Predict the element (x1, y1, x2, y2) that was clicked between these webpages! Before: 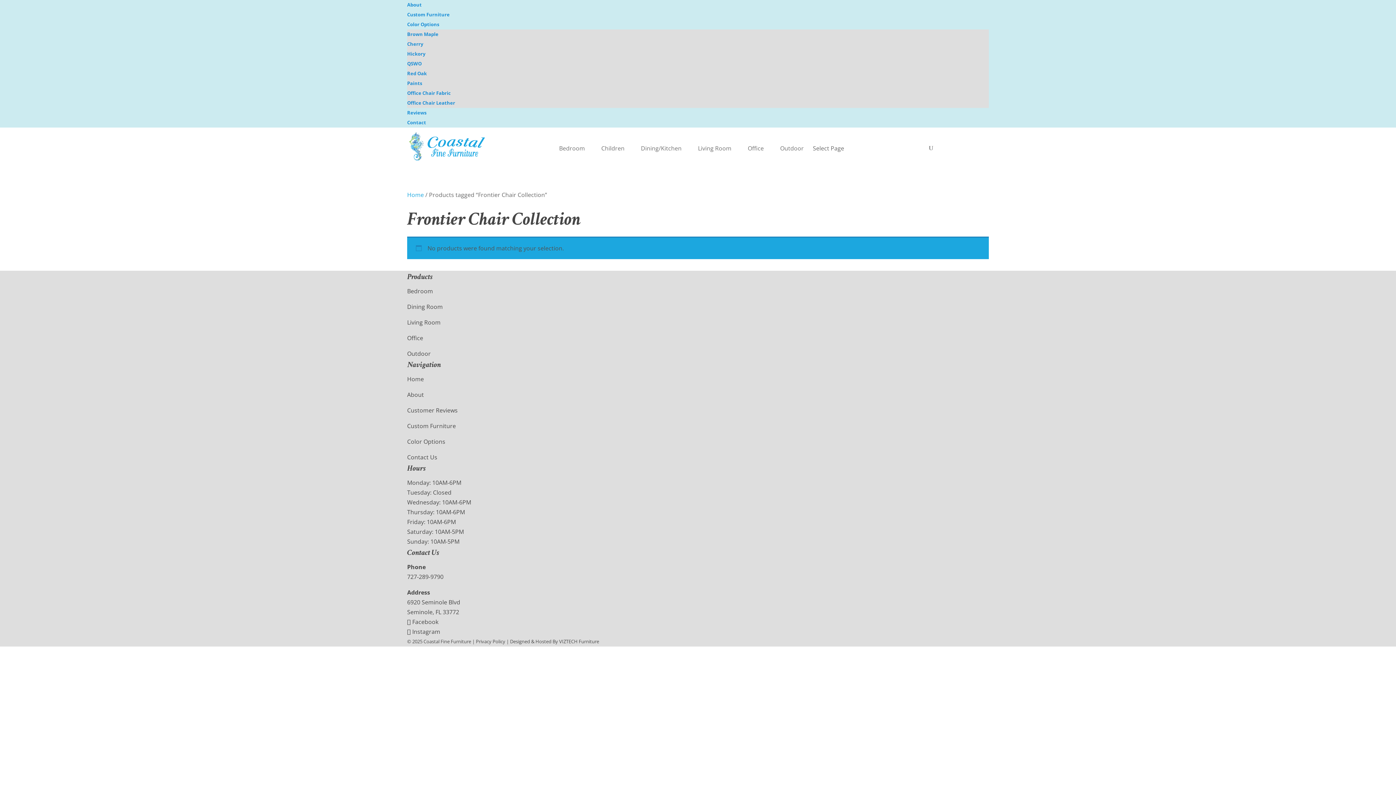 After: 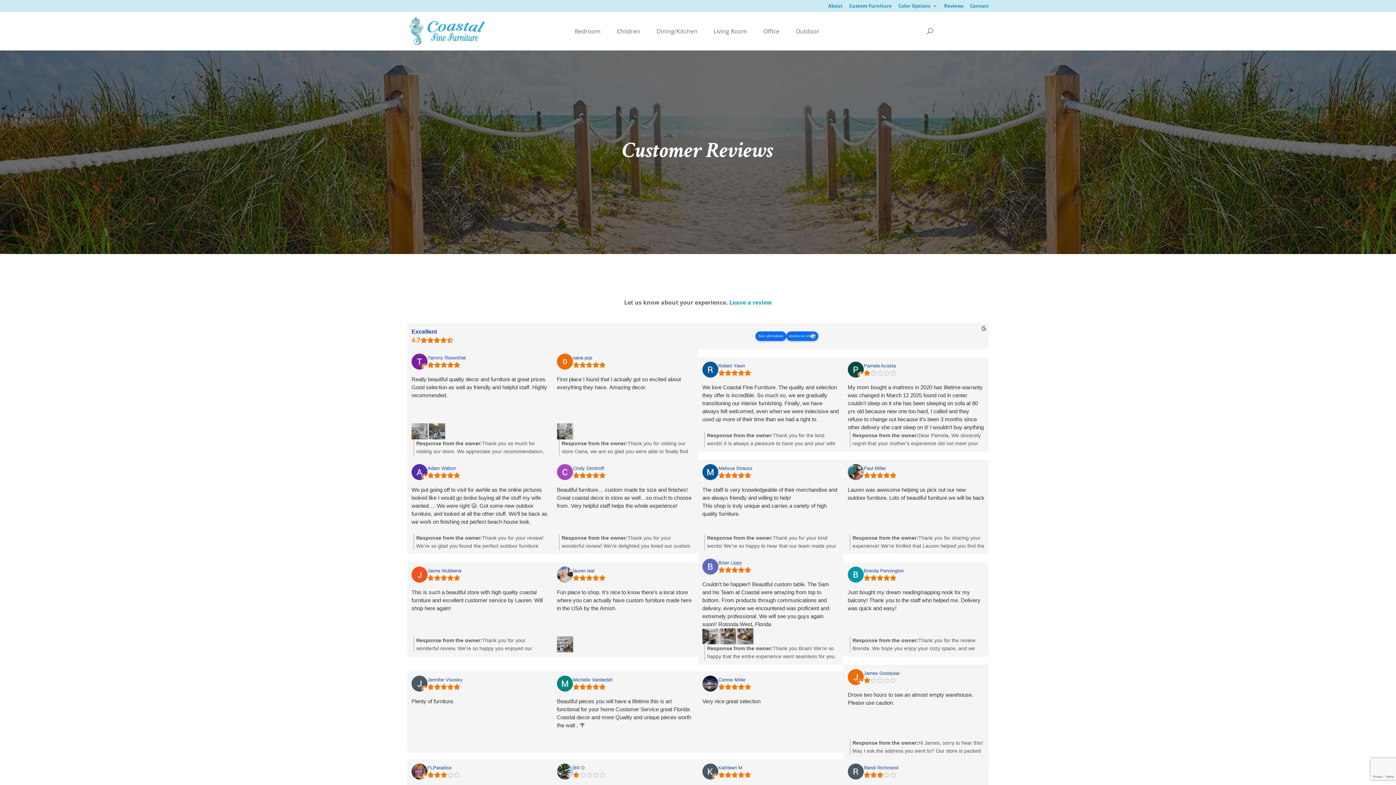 Action: bbox: (407, 109, 426, 116) label: Reviews